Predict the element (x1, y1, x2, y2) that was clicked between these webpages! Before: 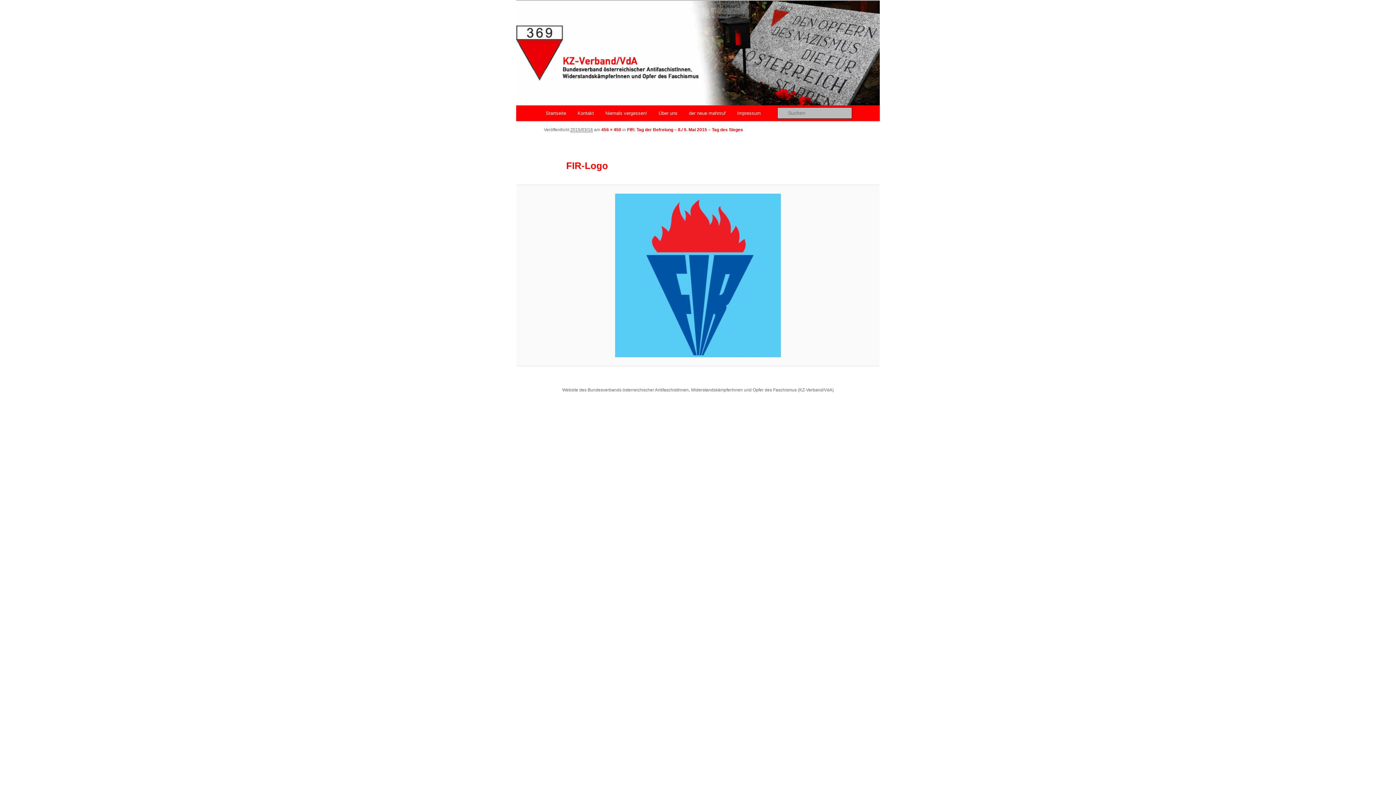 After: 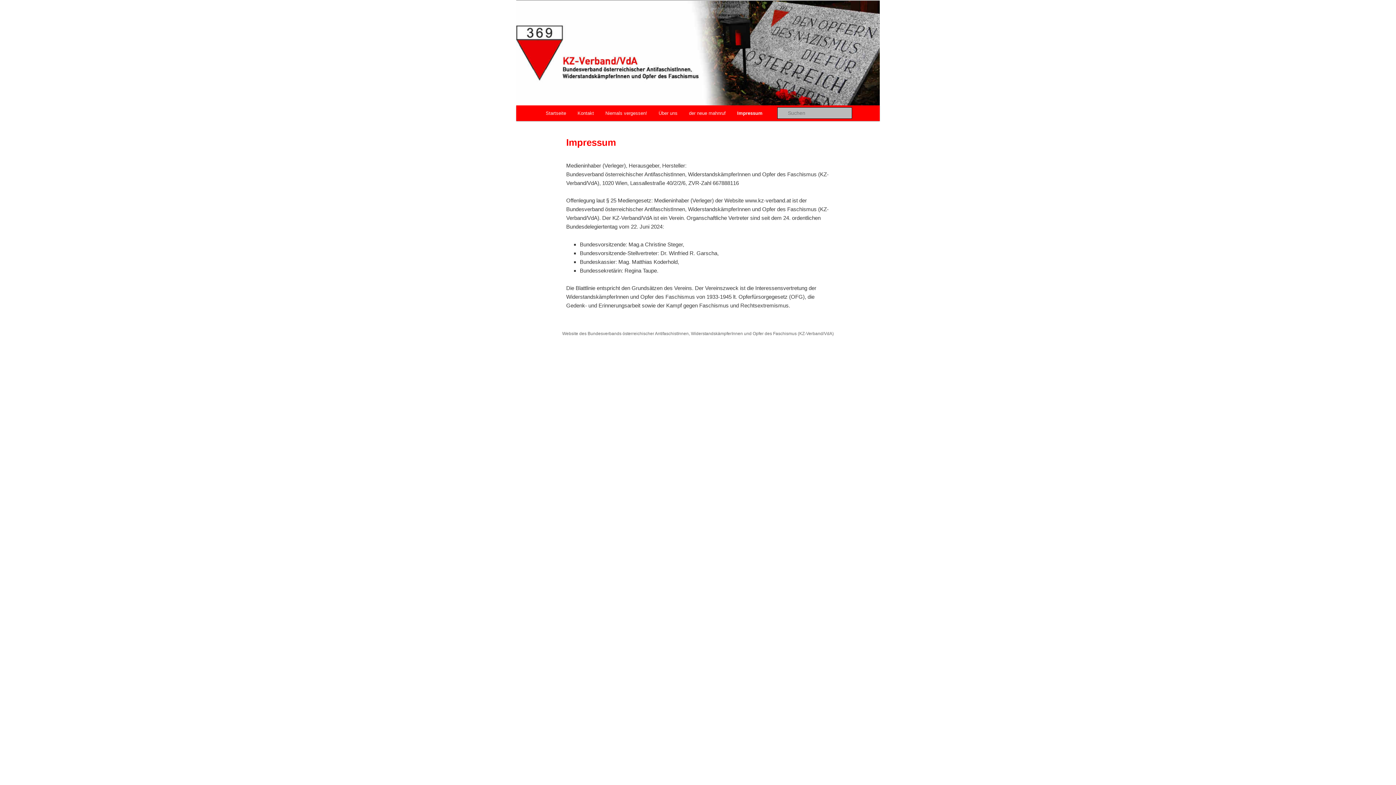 Action: bbox: (731, 105, 766, 121) label: Impressum